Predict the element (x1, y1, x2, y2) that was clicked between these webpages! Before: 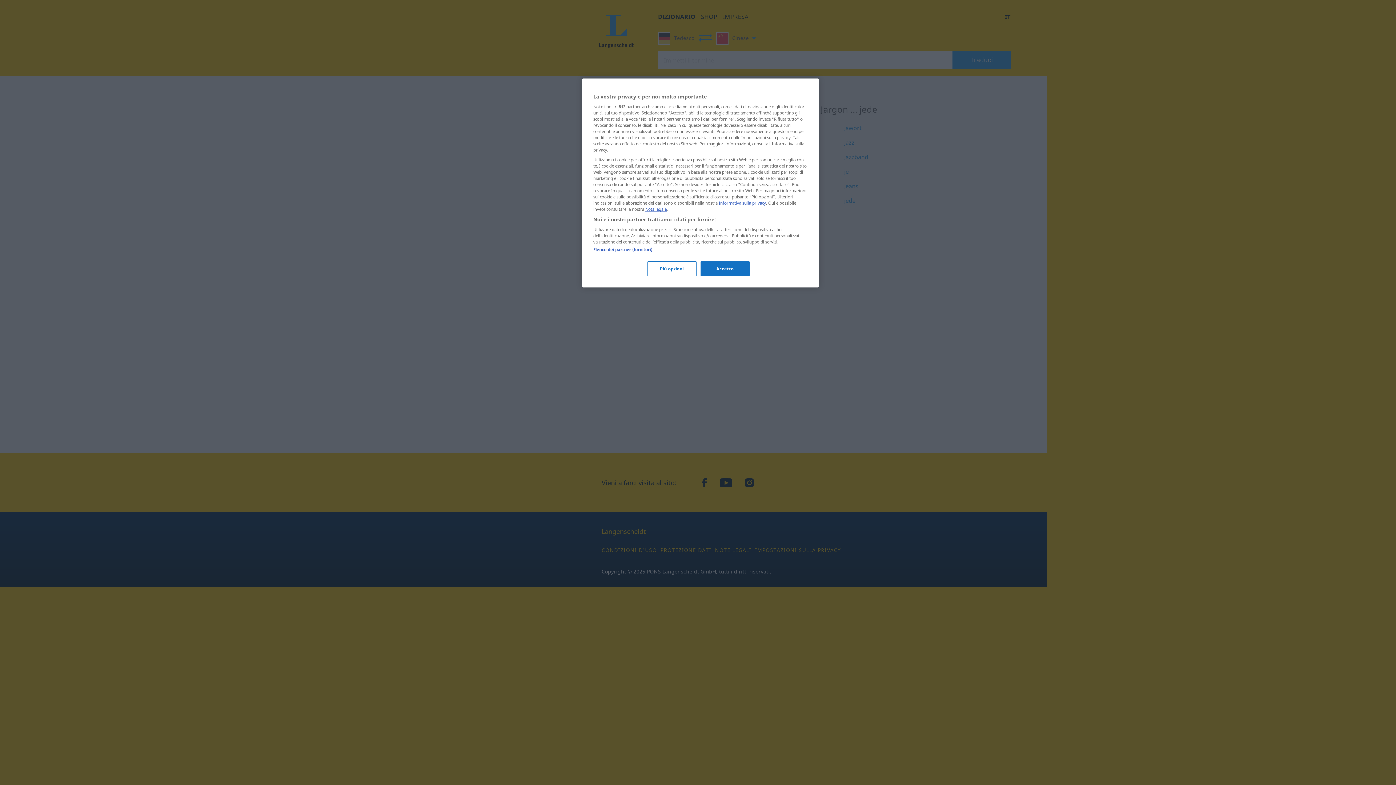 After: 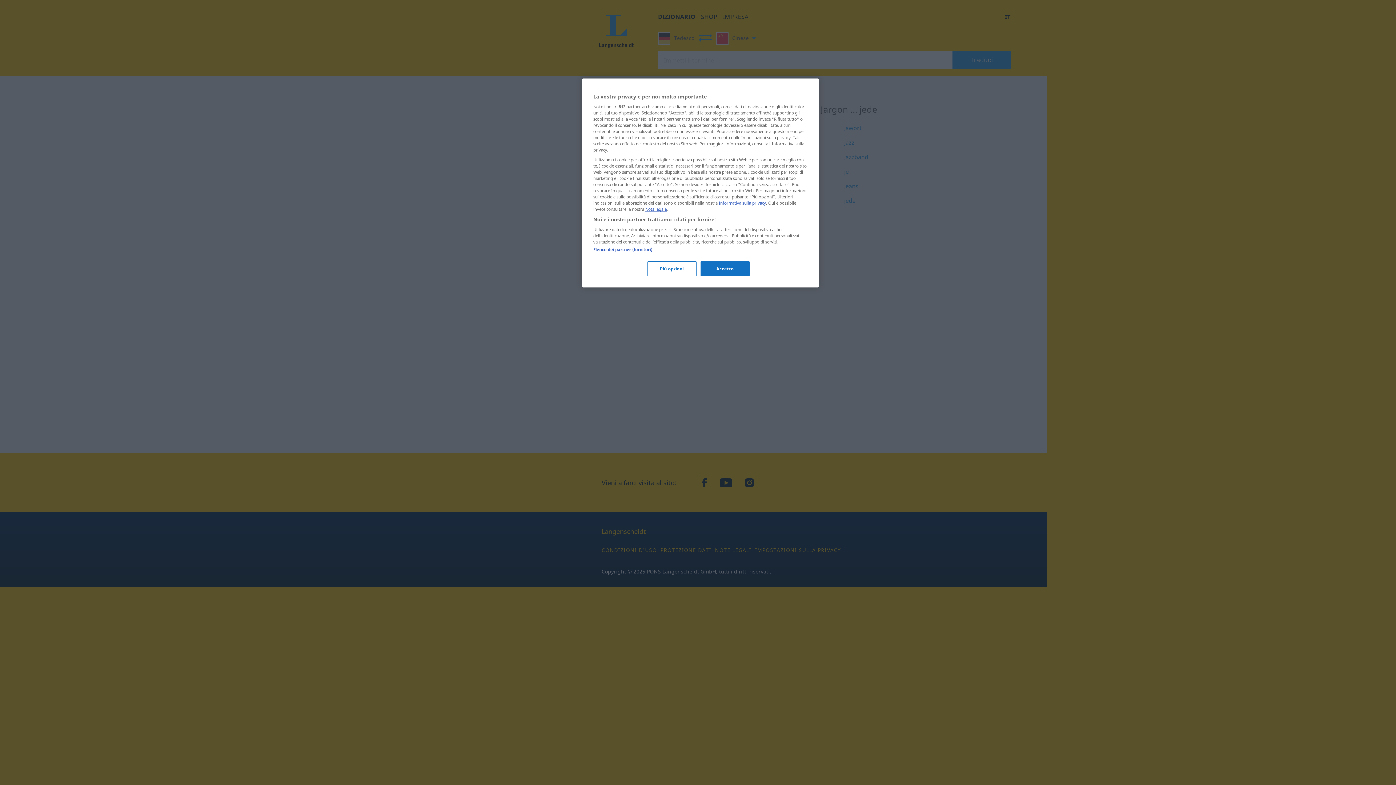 Action: bbox: (718, 200, 766, 205) label: Informativa sulla privacy